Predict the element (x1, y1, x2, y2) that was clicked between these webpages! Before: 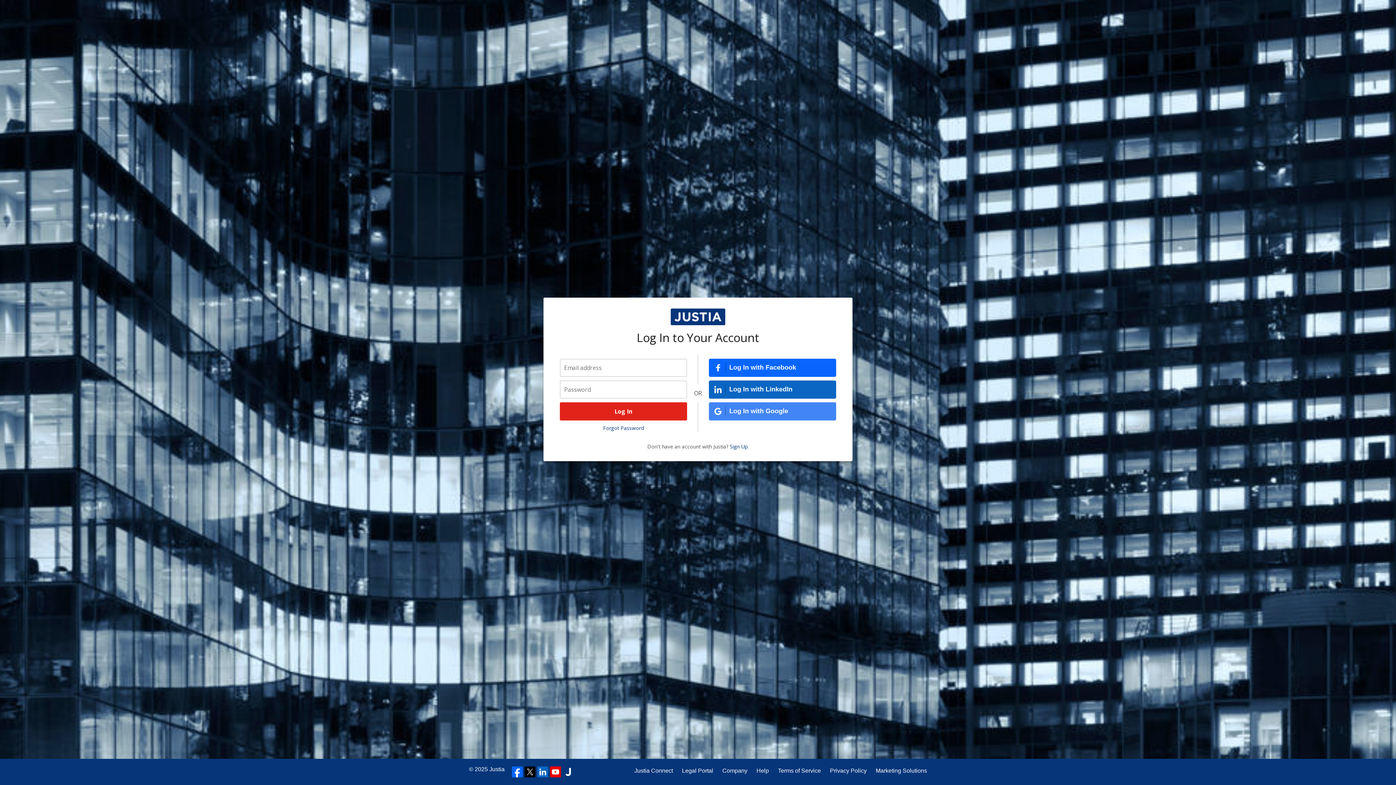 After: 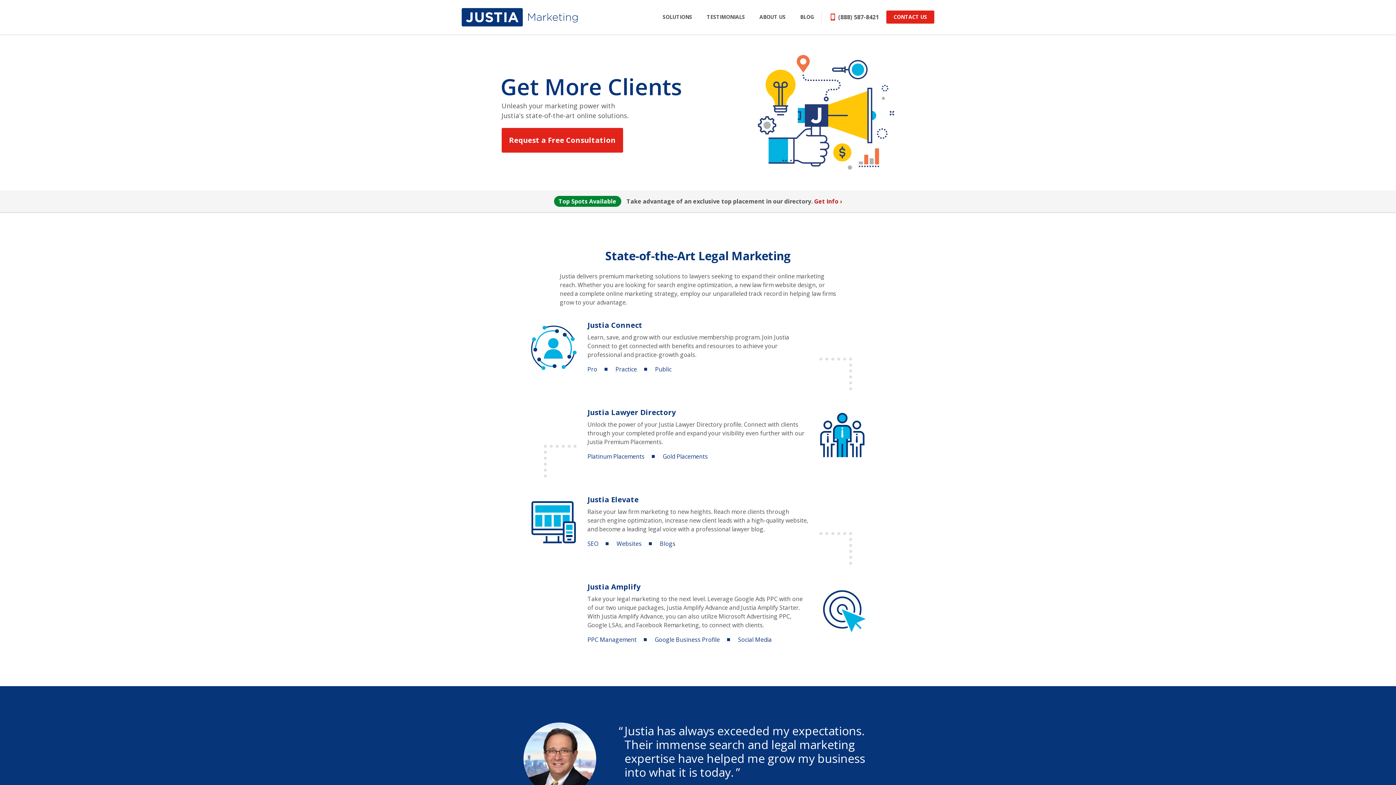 Action: bbox: (876, 766, 927, 775) label: Marketing Solutions